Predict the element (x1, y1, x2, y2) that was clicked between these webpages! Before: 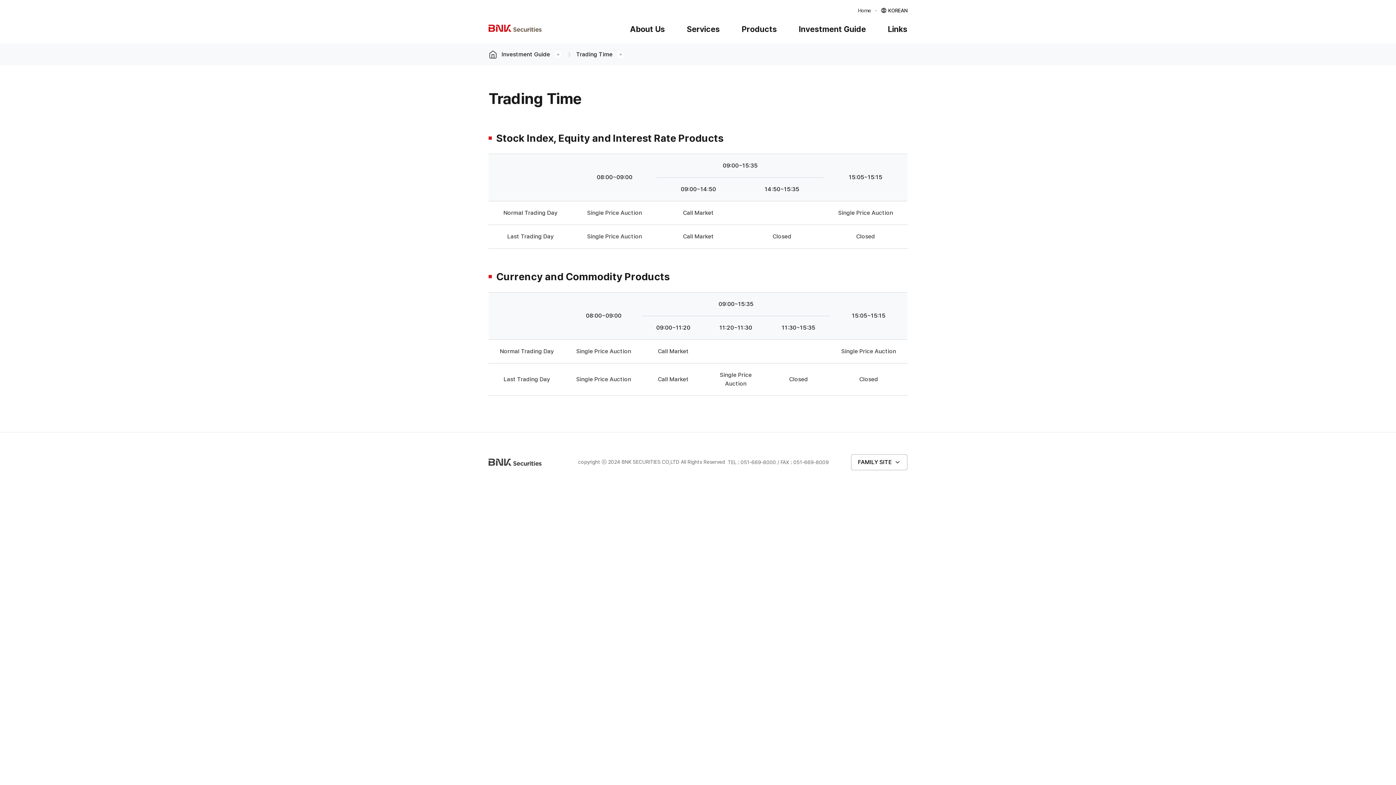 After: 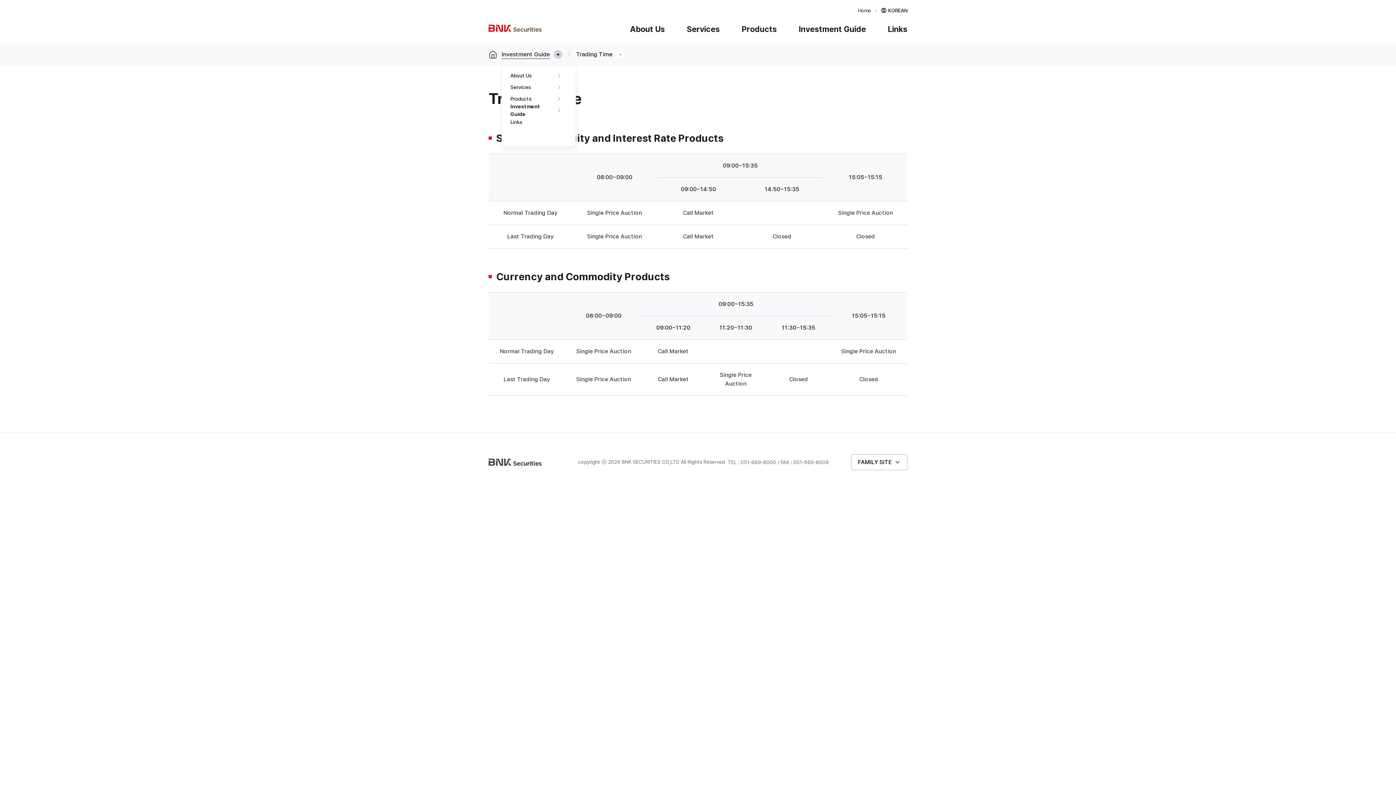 Action: label: Investment Guide bbox: (501, 50, 566, 58)